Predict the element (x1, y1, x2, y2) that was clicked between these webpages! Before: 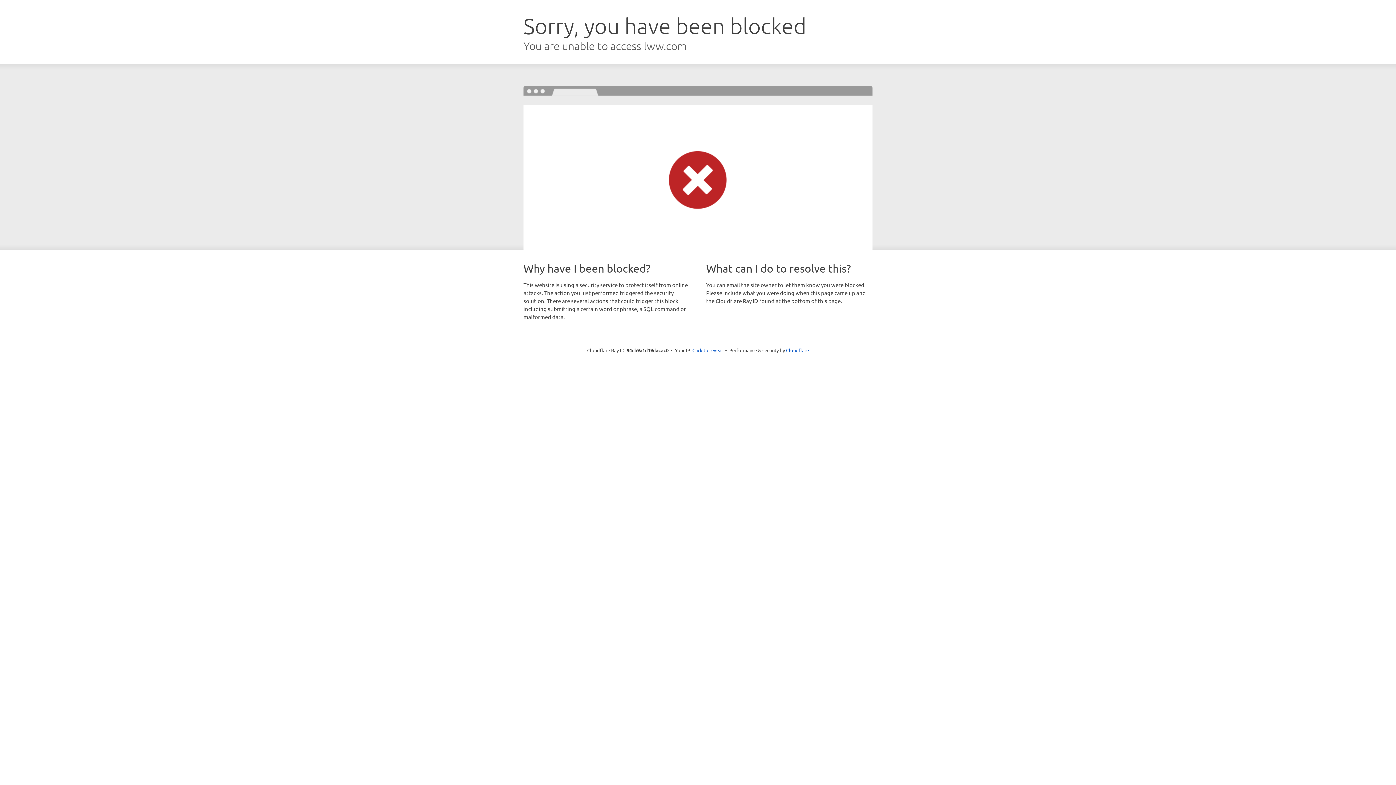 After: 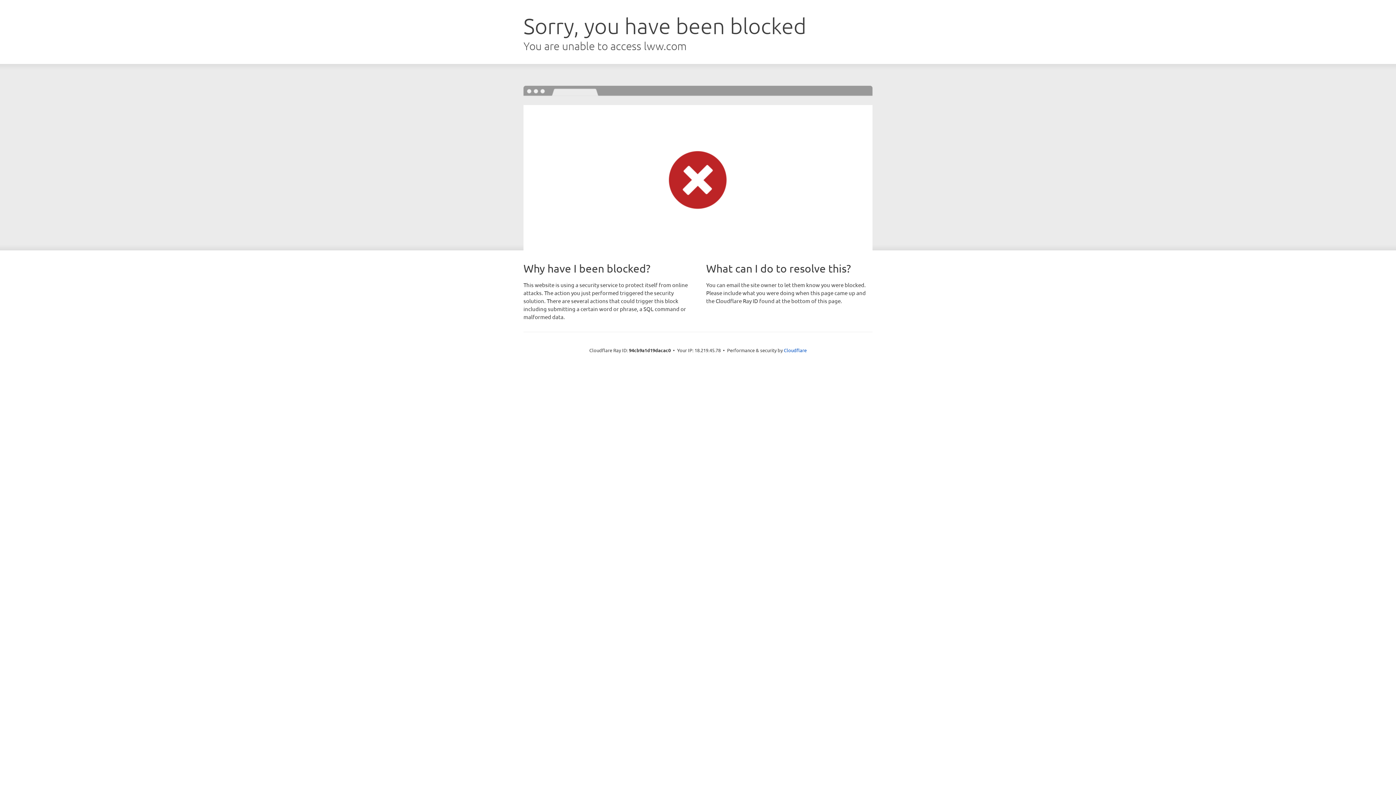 Action: bbox: (692, 346, 723, 353) label: Click to reveal